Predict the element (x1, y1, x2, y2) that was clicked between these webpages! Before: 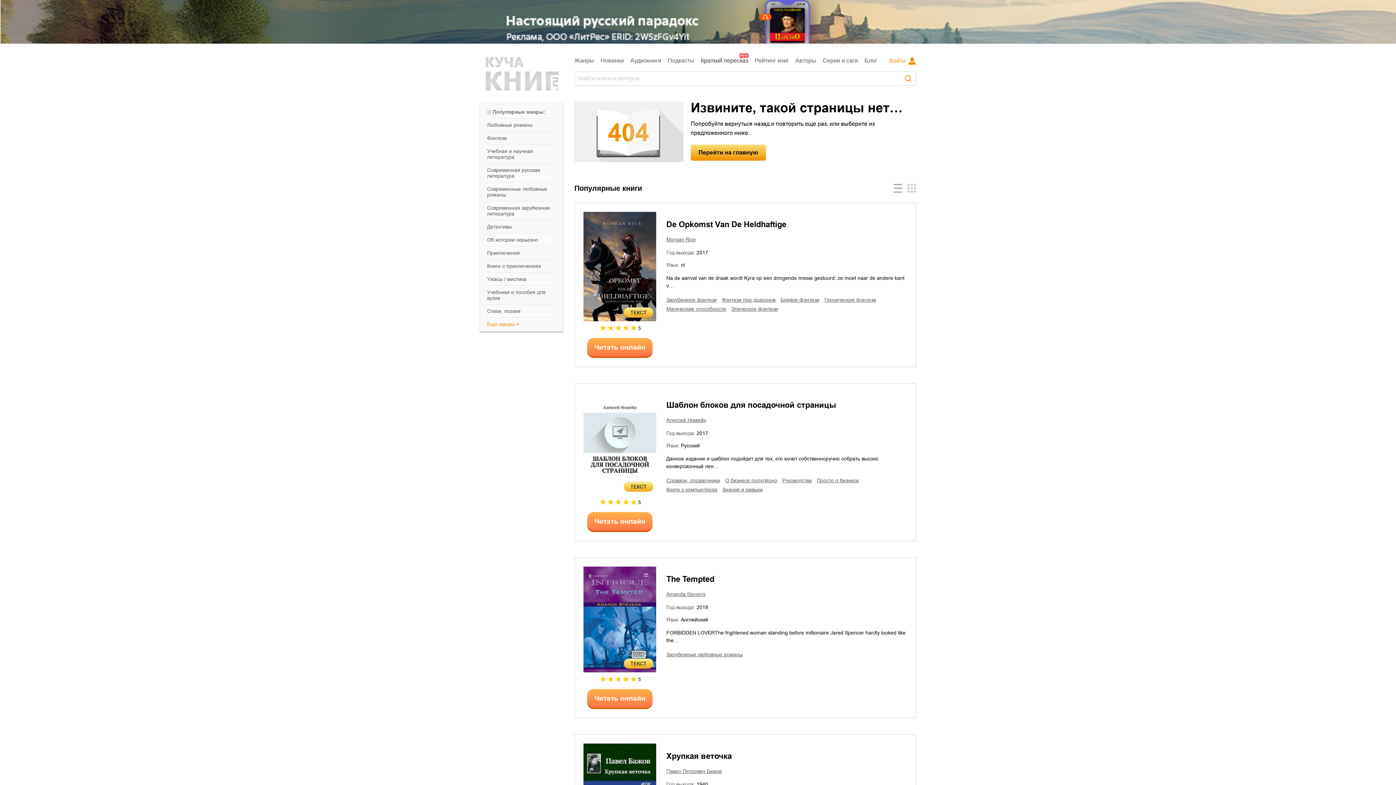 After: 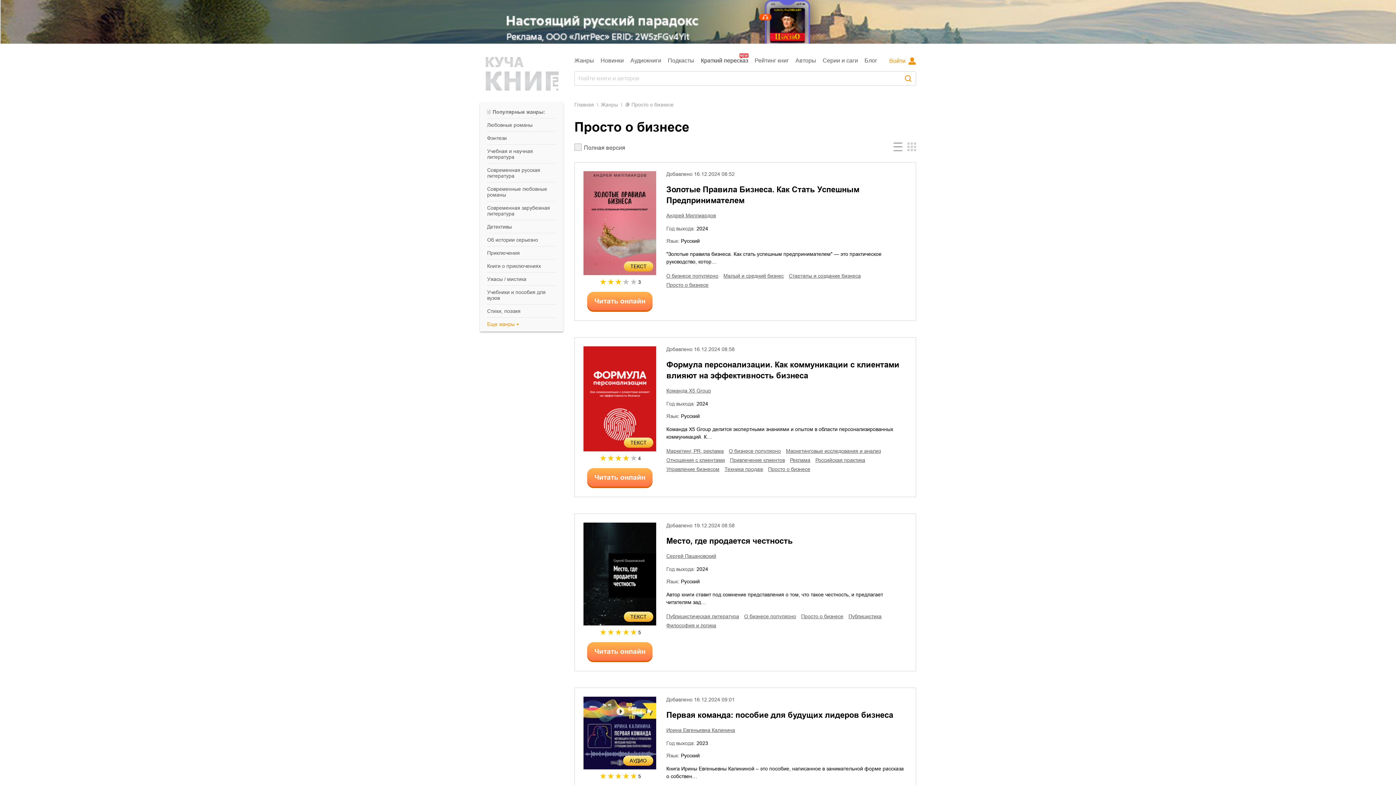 Action: label: Просто о бизнесе bbox: (817, 476, 861, 485)